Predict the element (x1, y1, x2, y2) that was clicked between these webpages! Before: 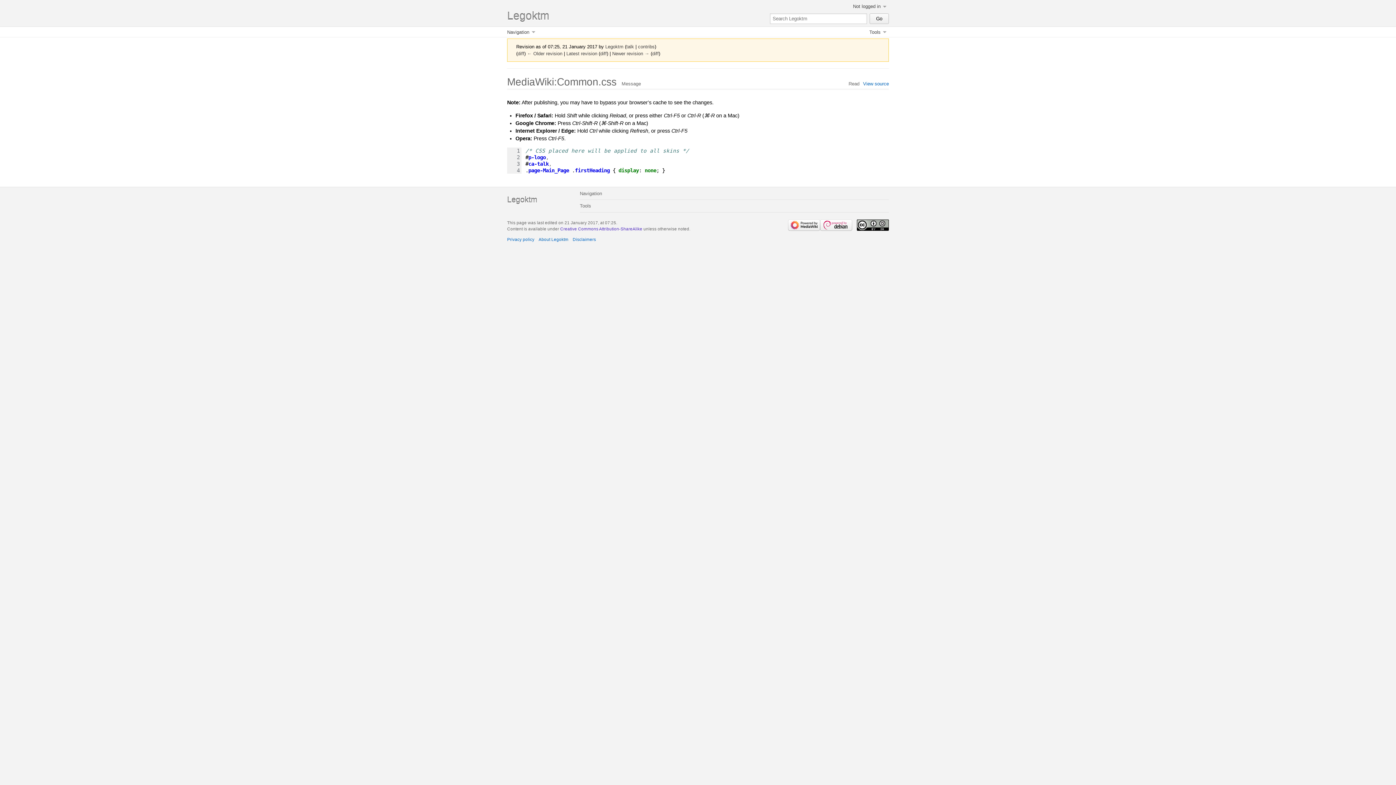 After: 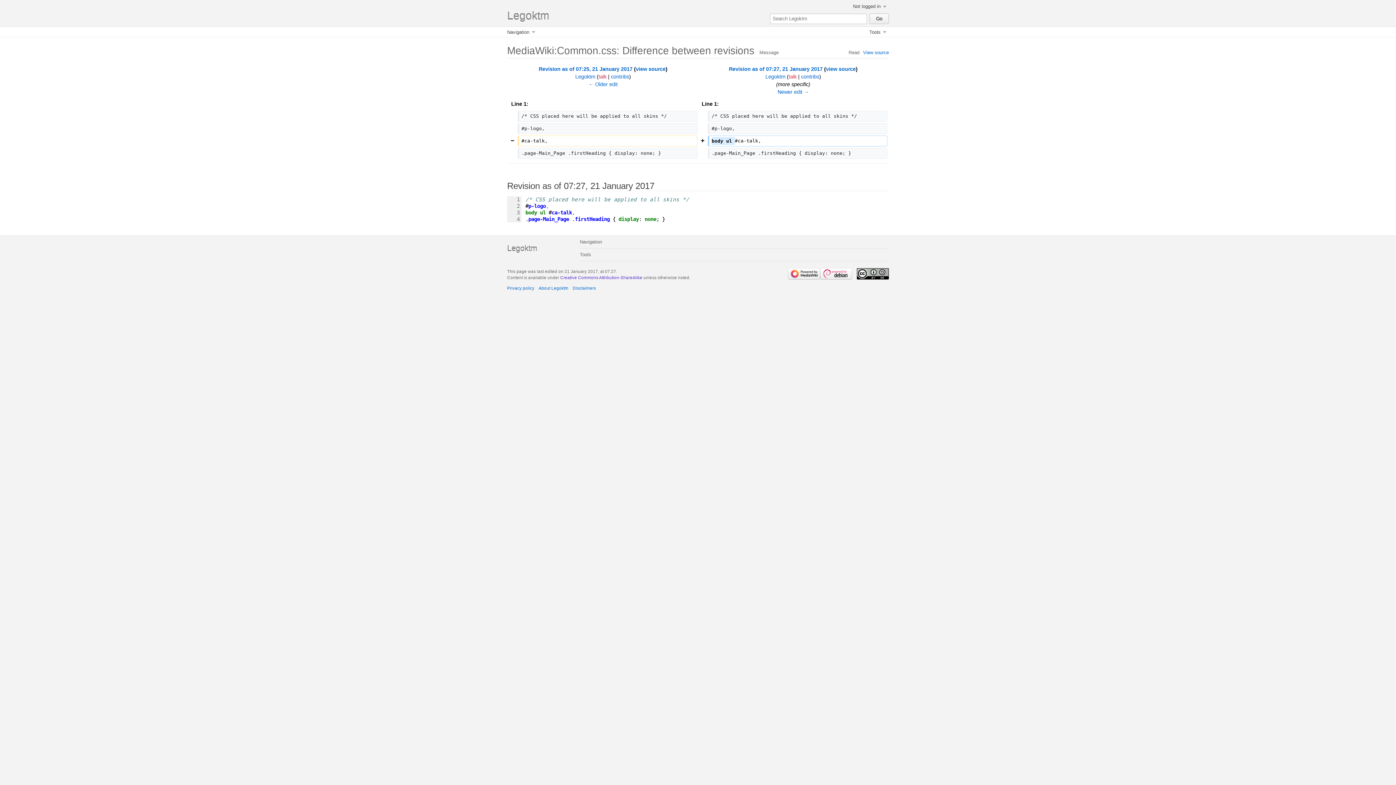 Action: bbox: (652, 51, 658, 56) label: diff